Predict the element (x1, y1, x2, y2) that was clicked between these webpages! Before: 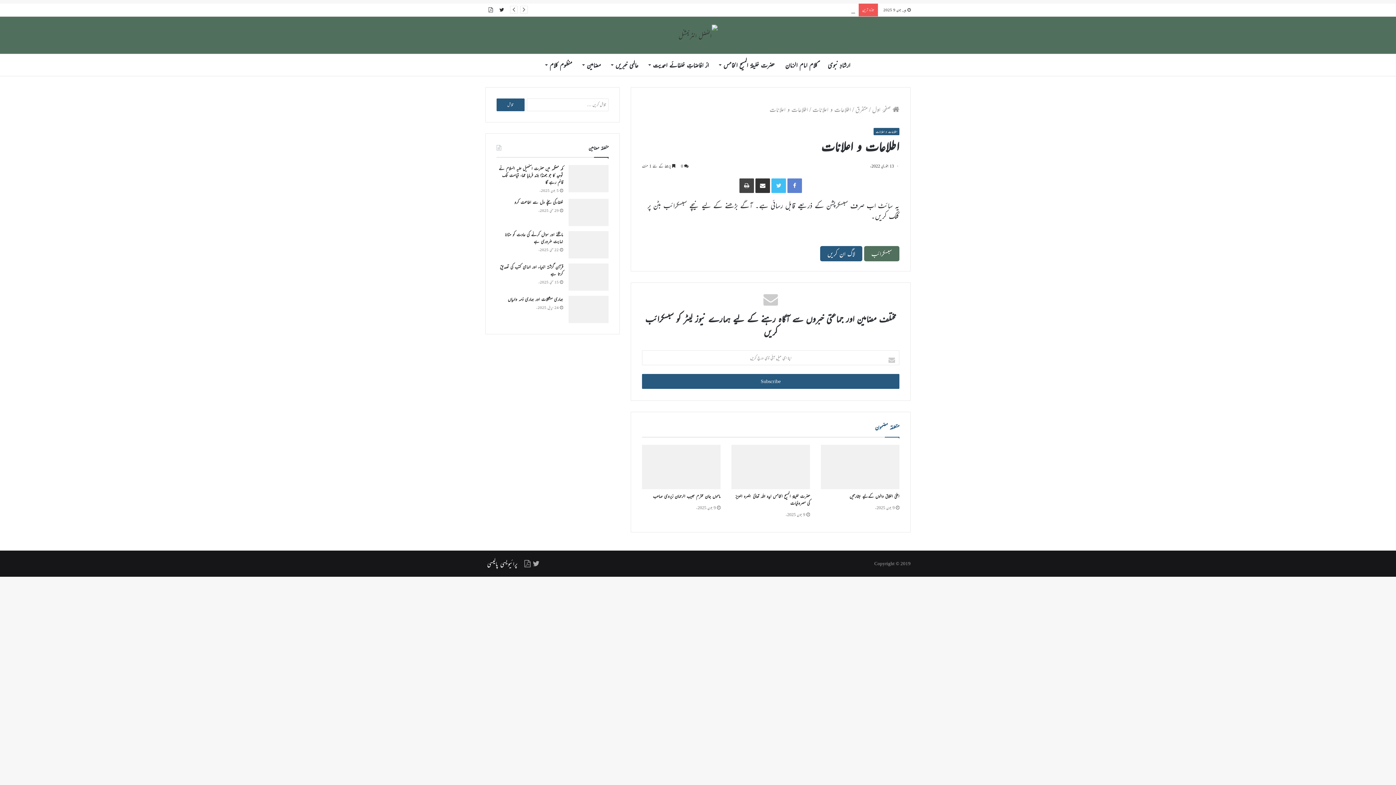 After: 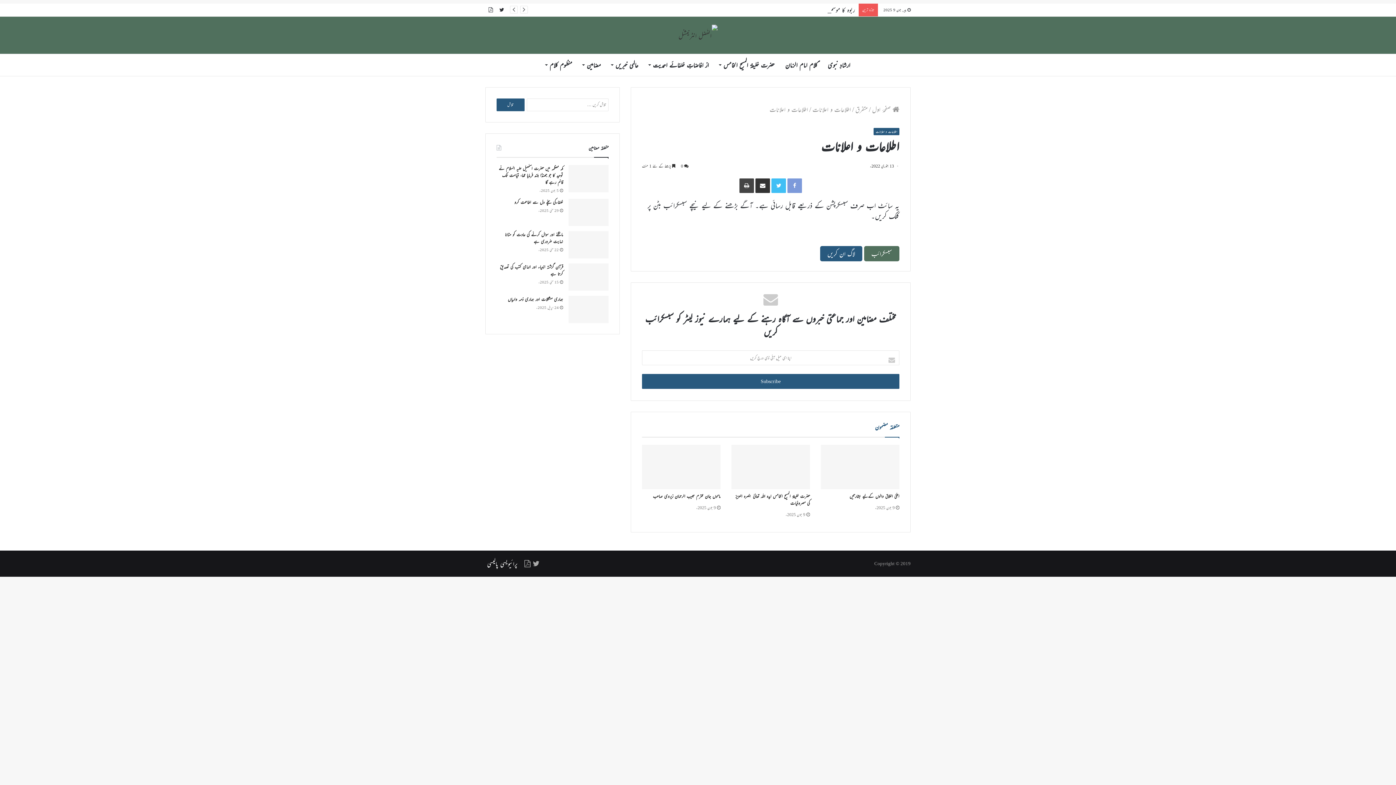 Action: bbox: (787, 178, 802, 193) label: Facebook